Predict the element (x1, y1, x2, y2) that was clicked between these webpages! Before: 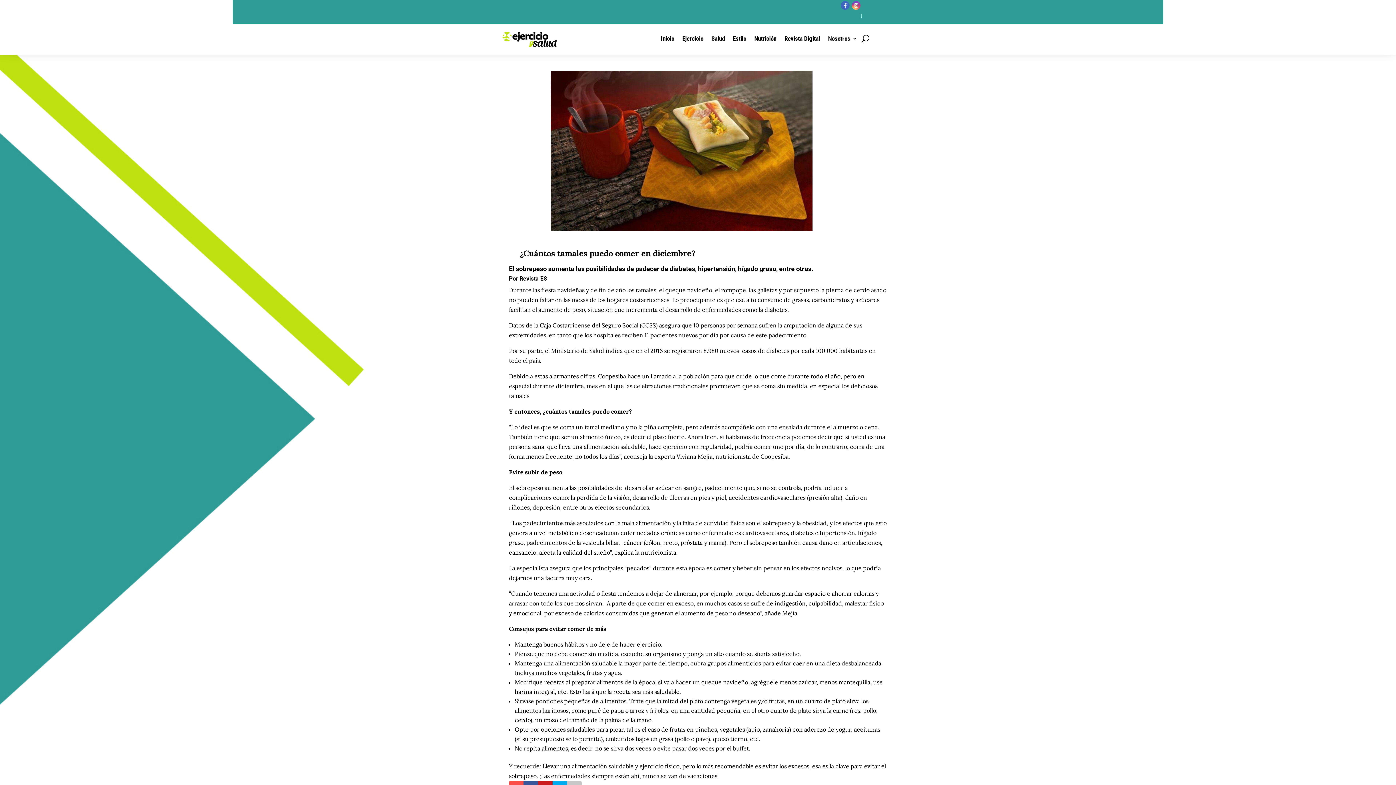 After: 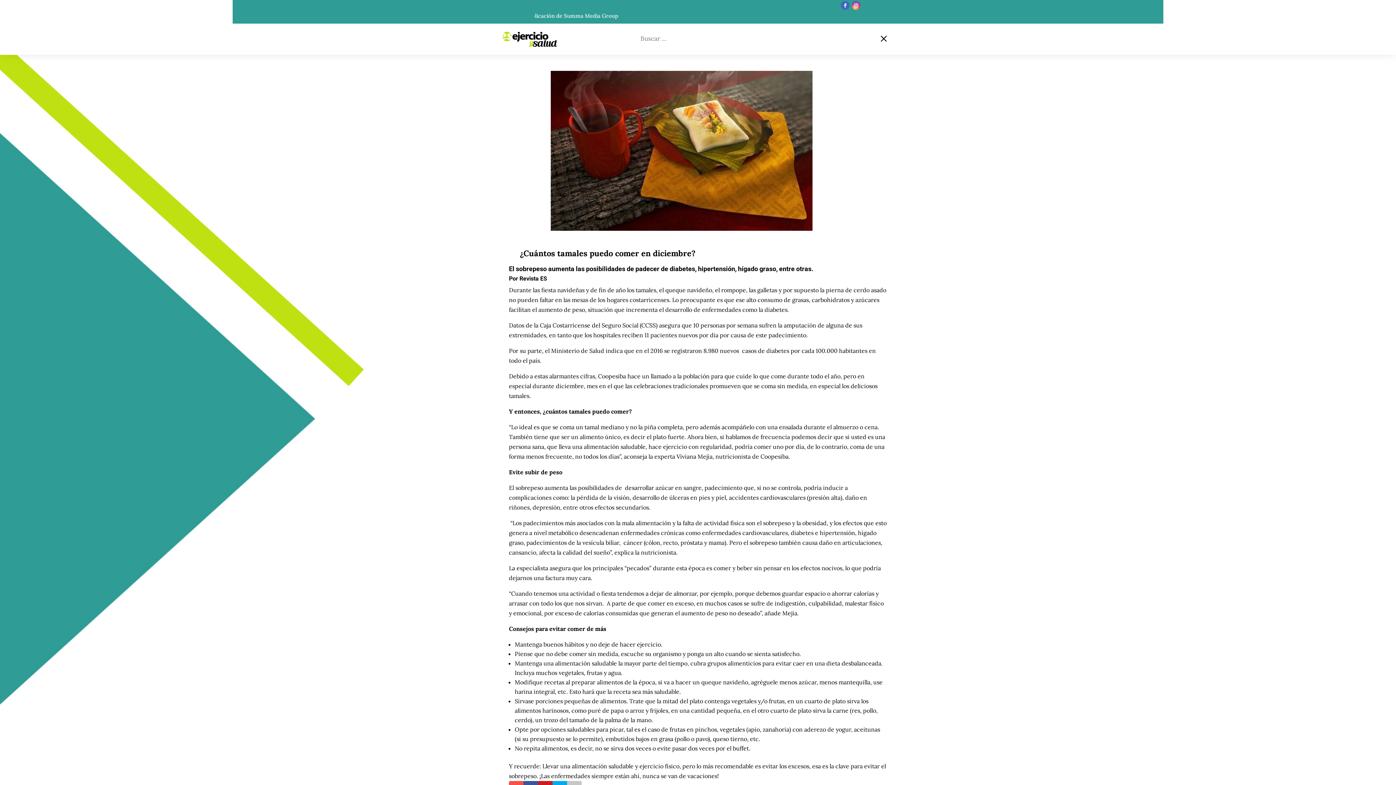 Action: bbox: (861, 33, 869, 44)